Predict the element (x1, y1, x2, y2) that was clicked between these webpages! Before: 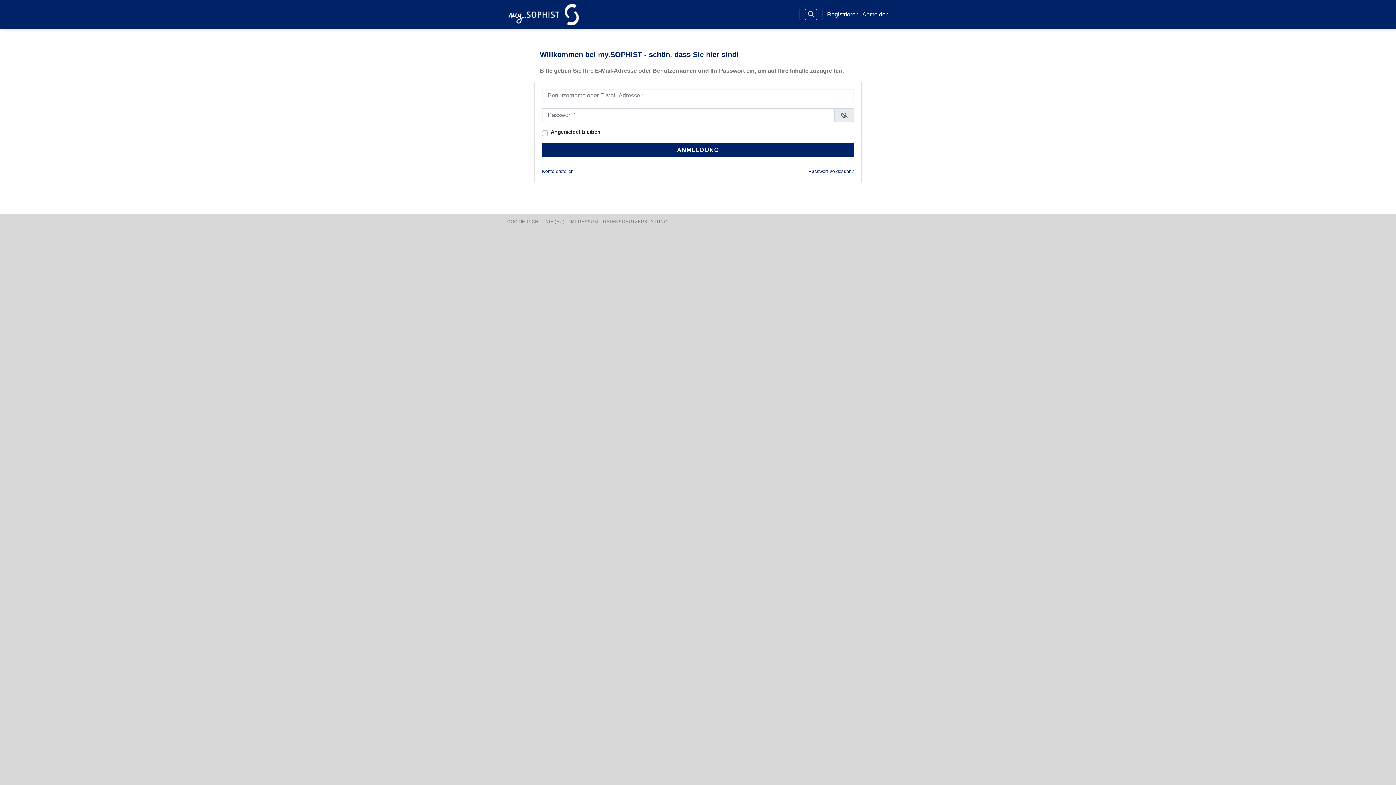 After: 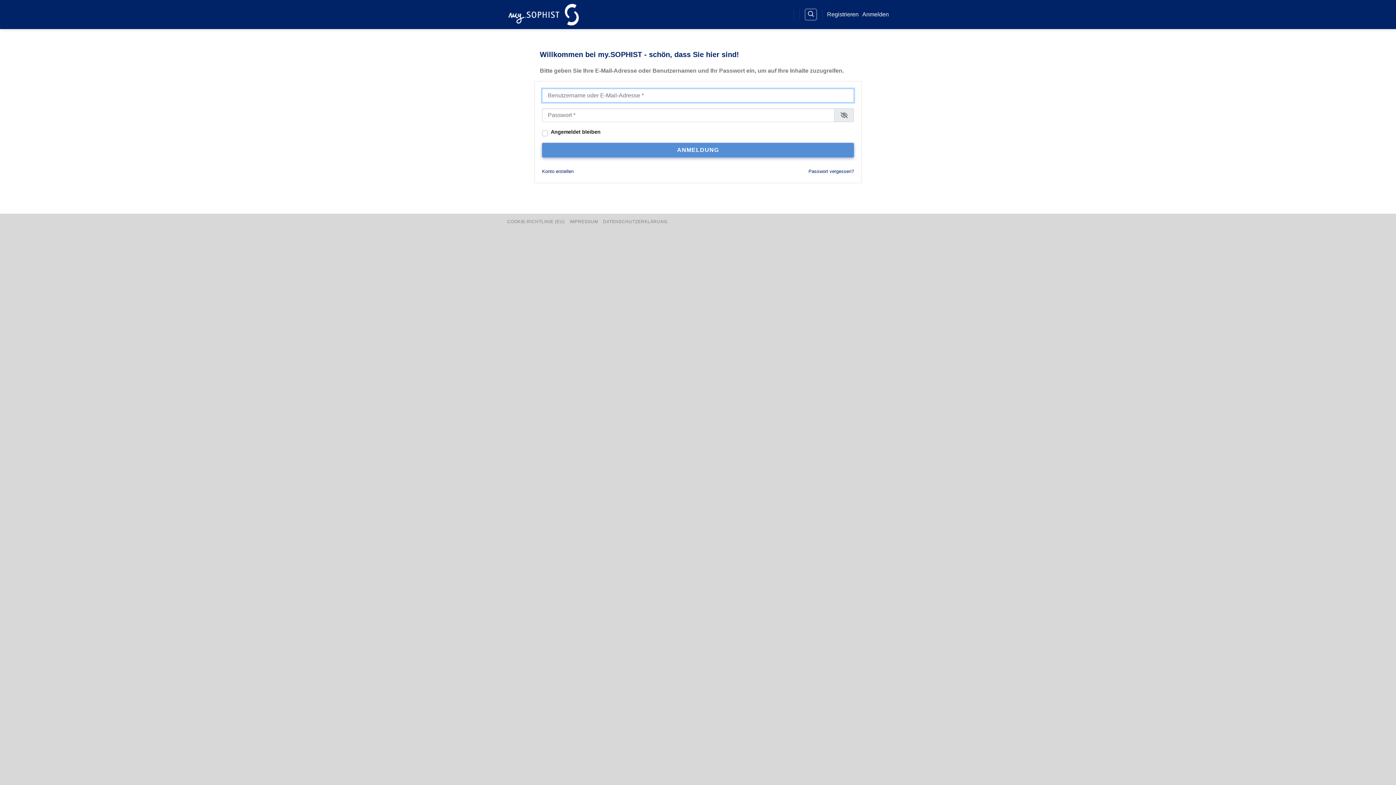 Action: label: ANMELDUNG bbox: (542, 142, 854, 157)